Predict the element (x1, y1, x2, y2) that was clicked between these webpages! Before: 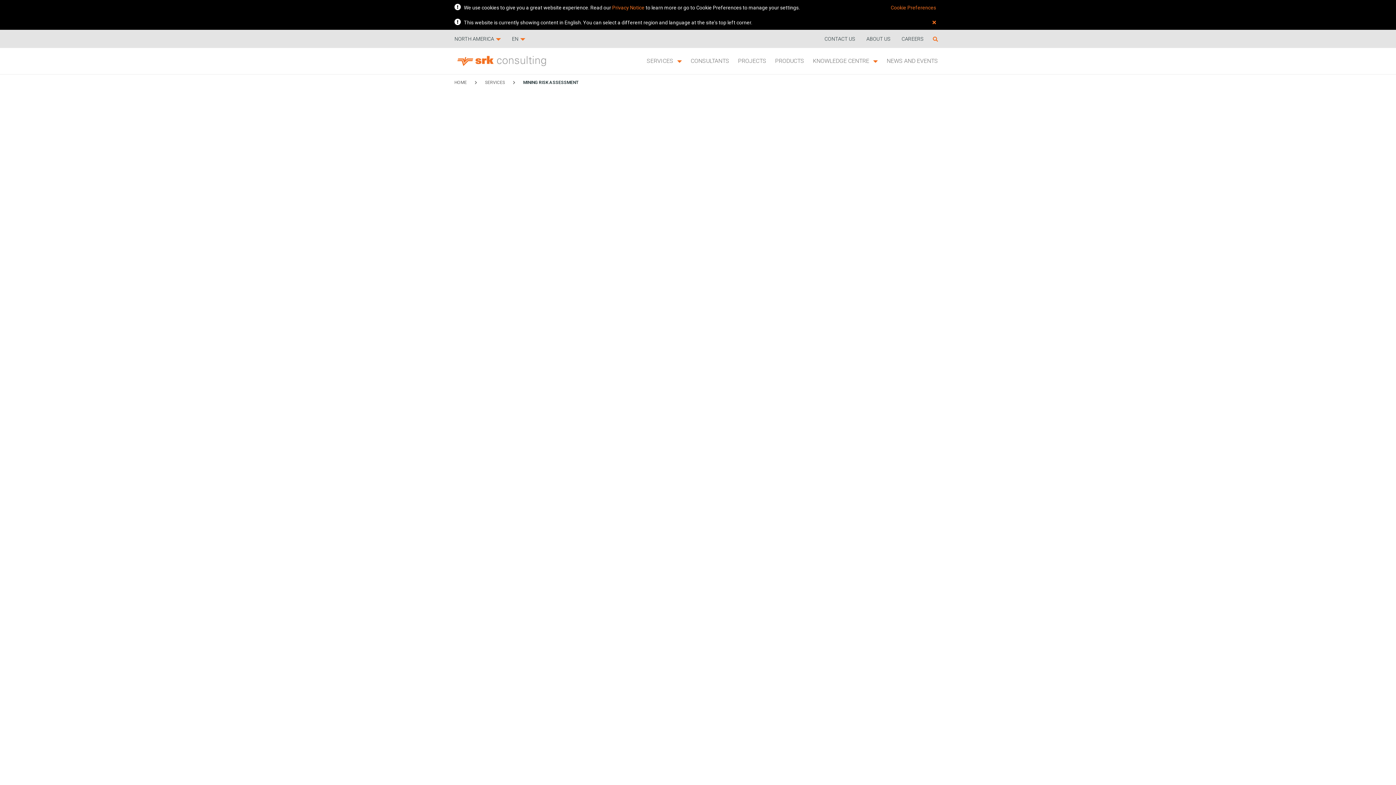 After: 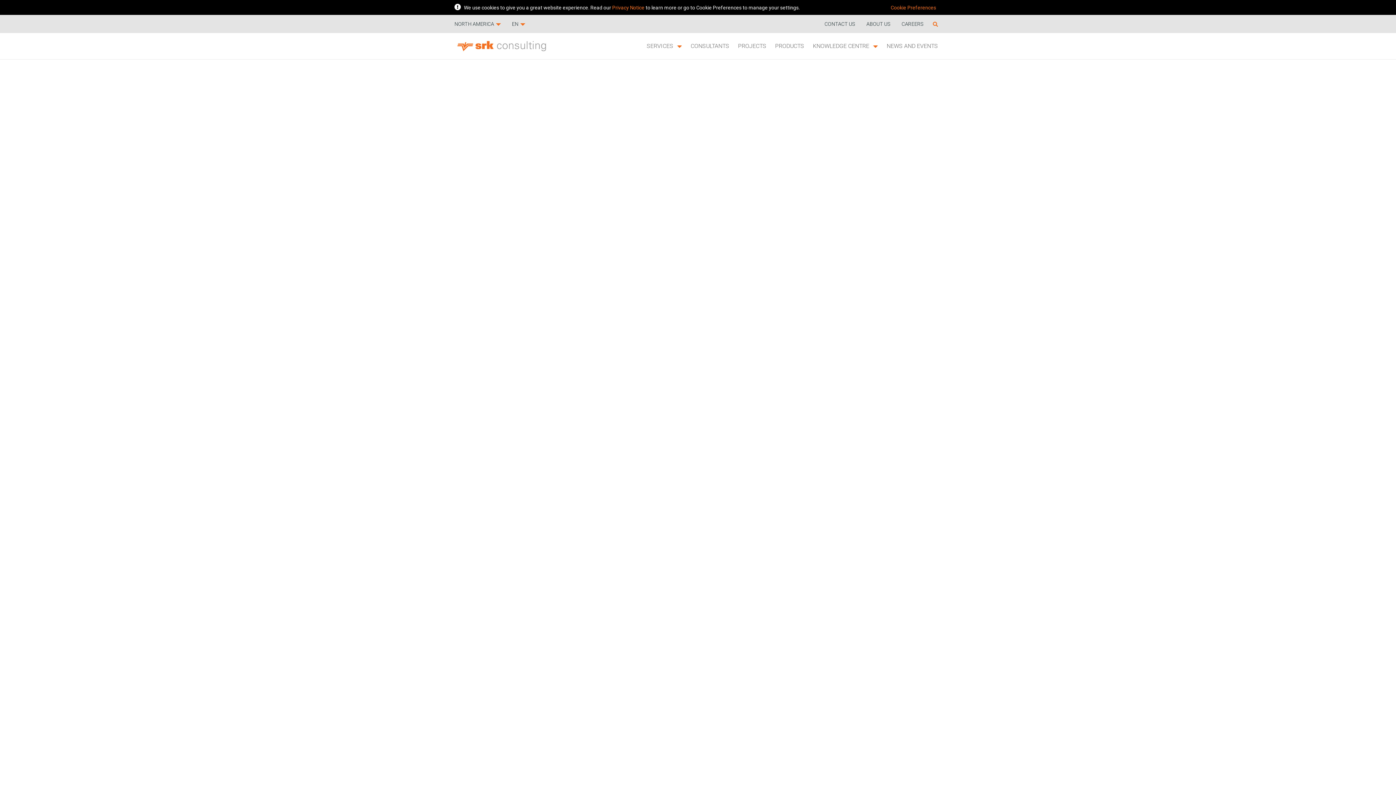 Action: label: CAREERS bbox: (896, 29, 929, 48)